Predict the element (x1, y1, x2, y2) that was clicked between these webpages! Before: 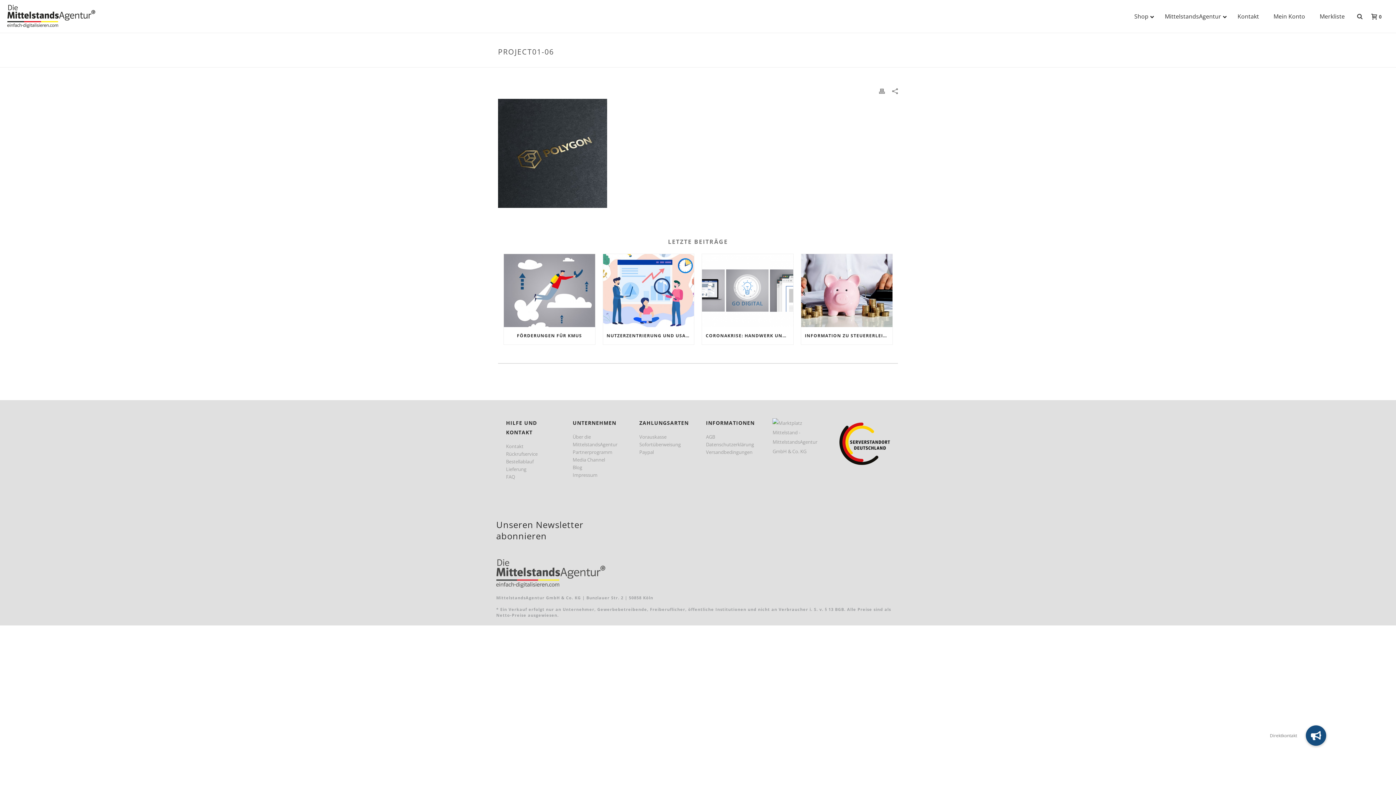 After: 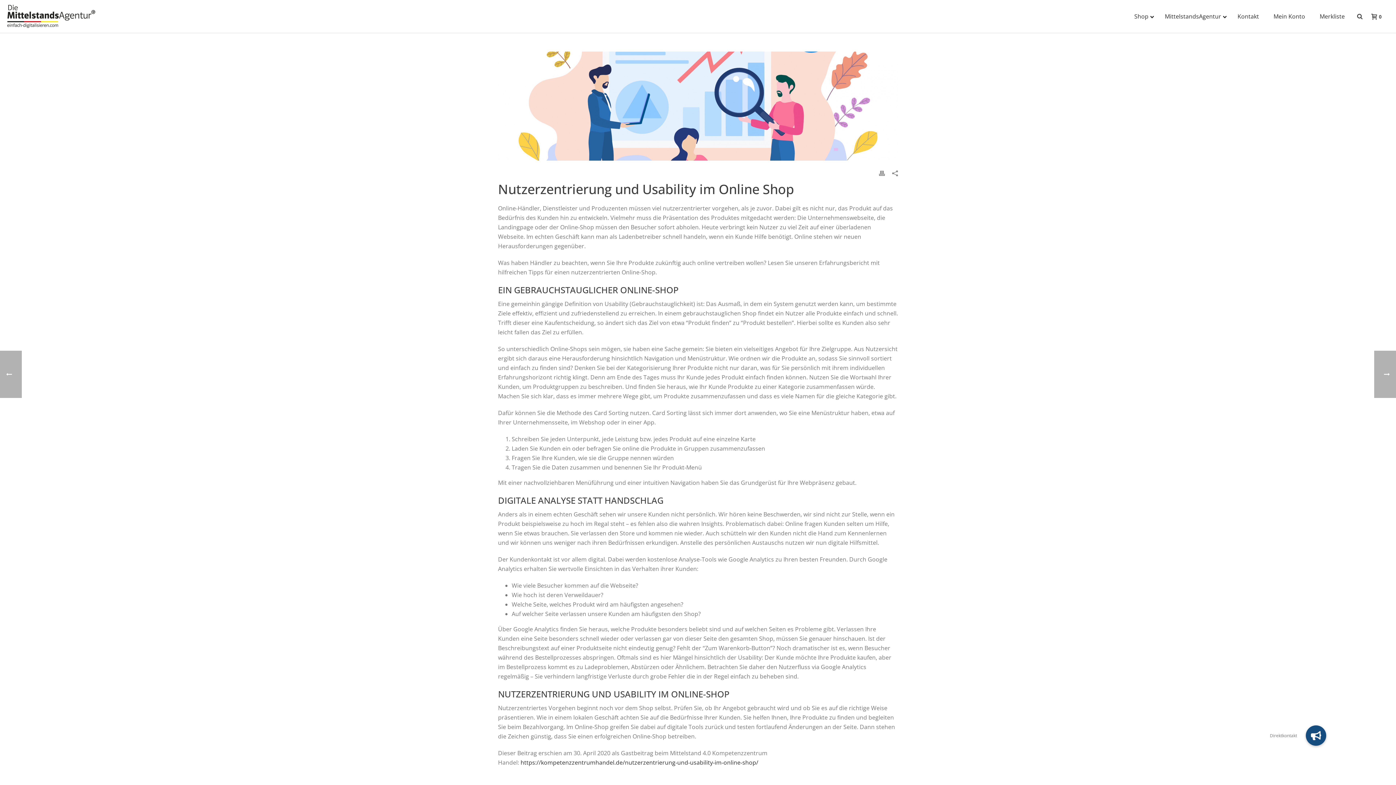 Action: bbox: (603, 327, 694, 344) label: NUTZERZENTRIERUNG UND USABILITY IM ONLINE SHOP